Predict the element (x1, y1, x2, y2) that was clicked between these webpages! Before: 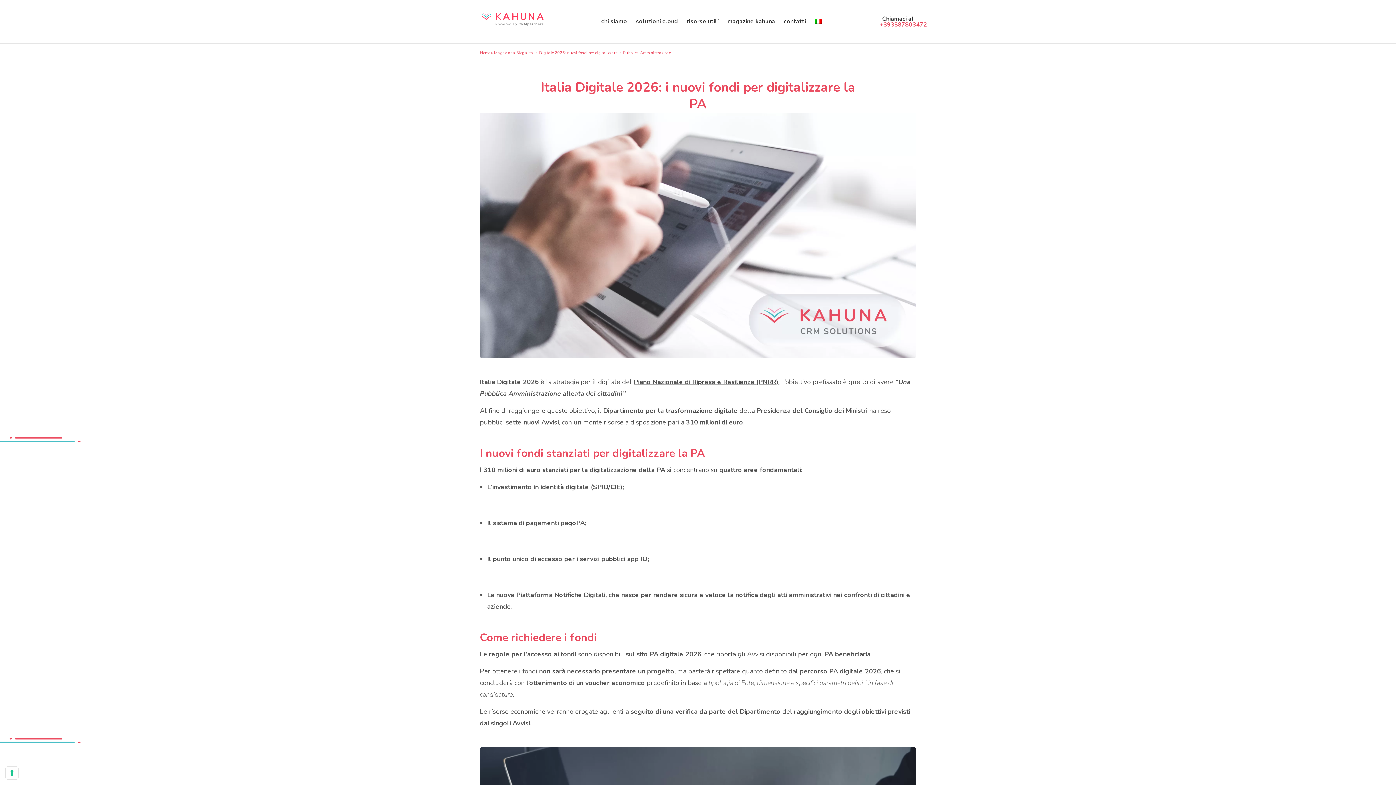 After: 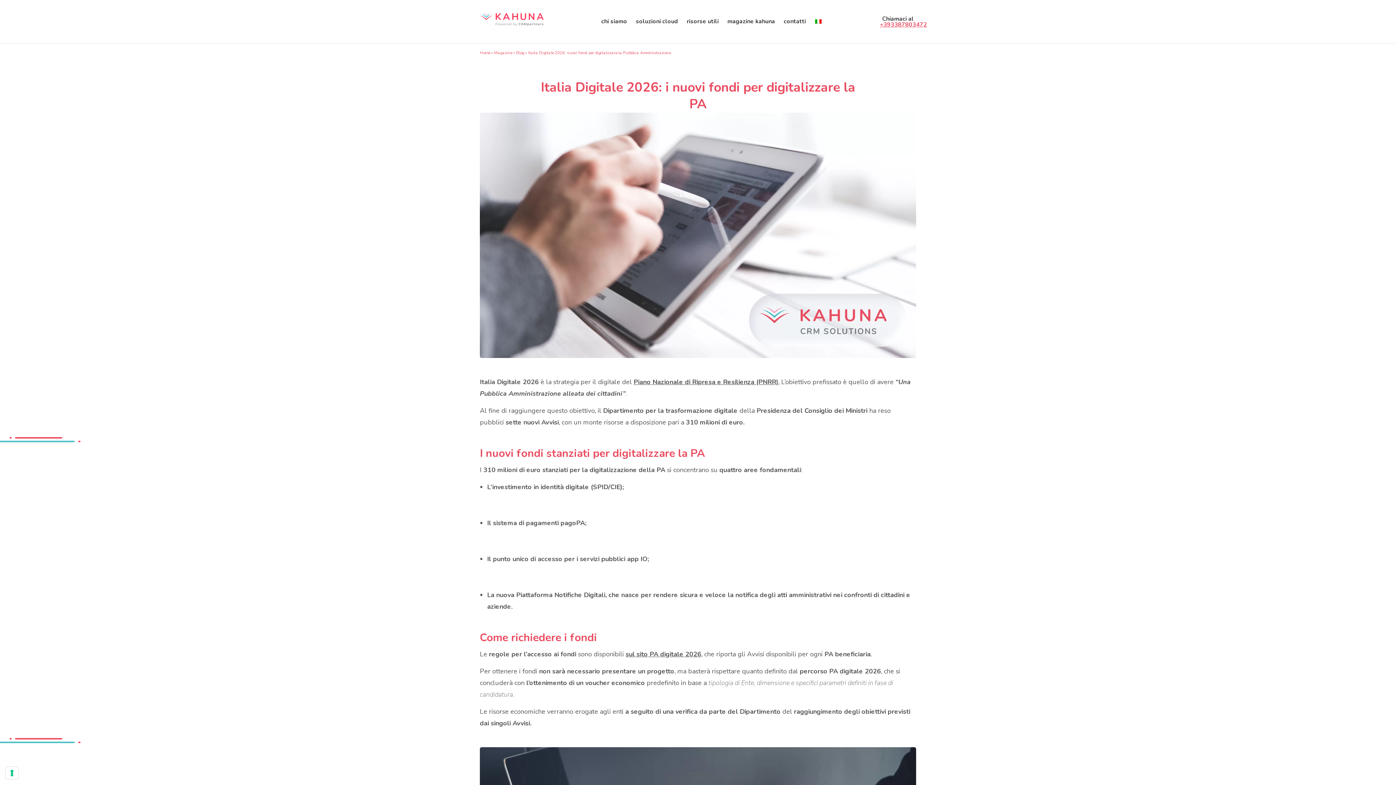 Action: bbox: (880, 20, 927, 28) label: +393387803472